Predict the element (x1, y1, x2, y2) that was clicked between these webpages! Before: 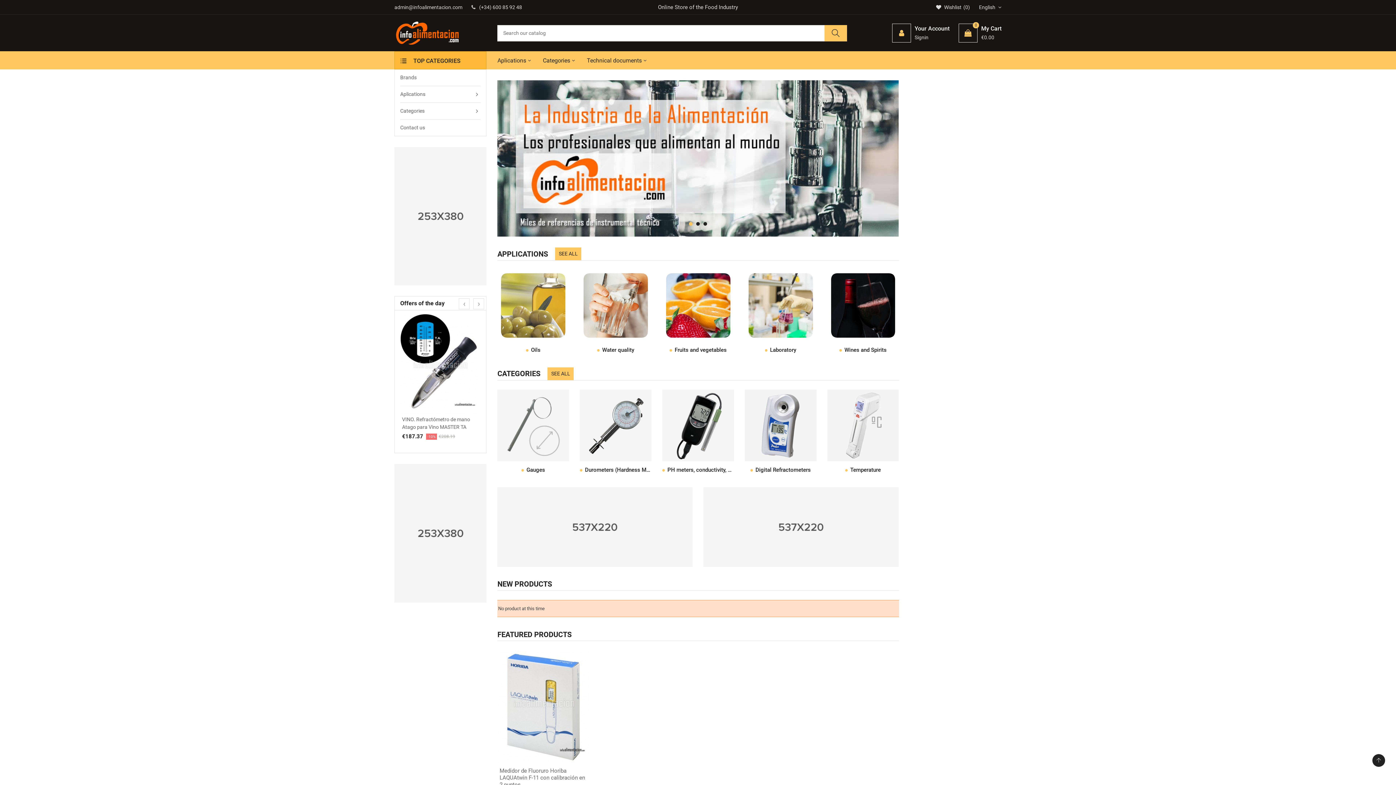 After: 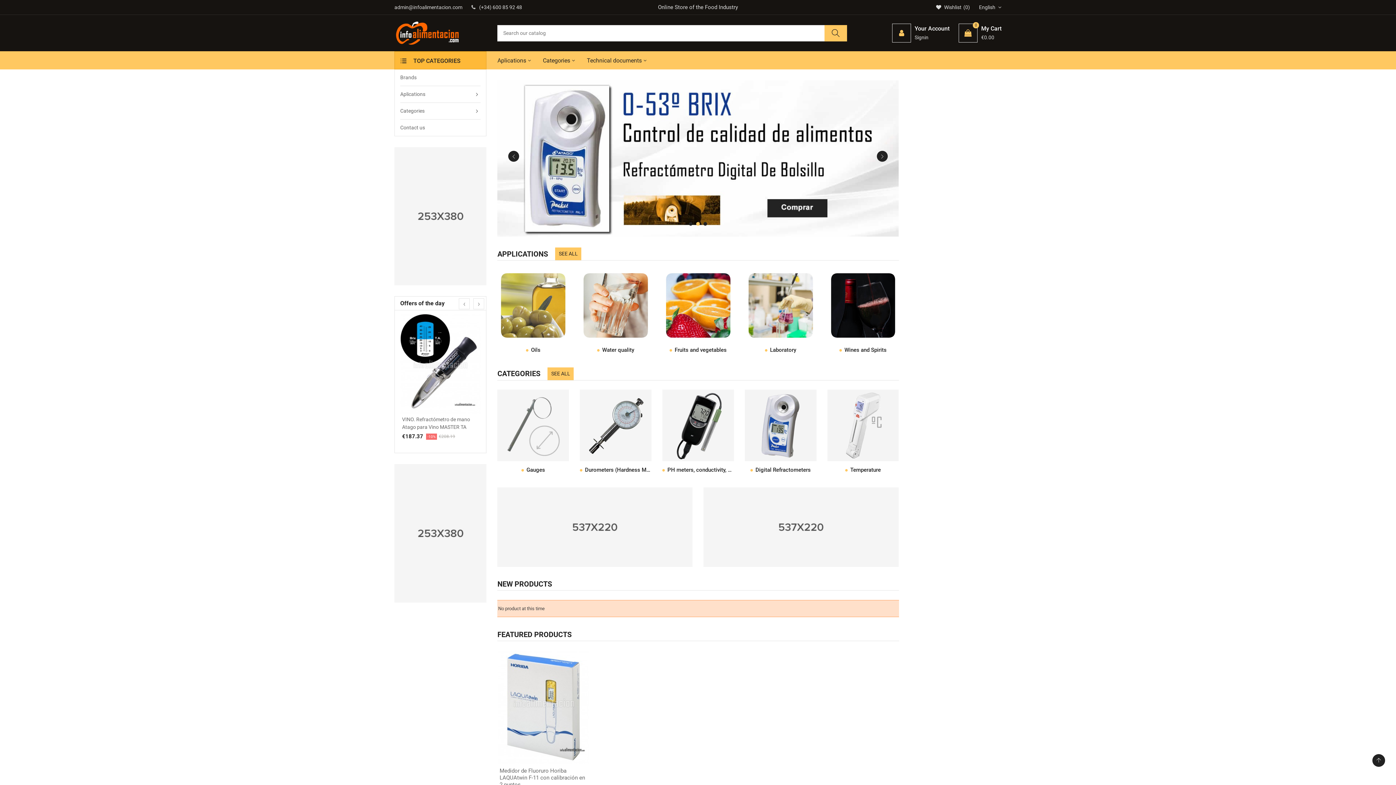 Action: bbox: (689, 222, 692, 225) label: 1